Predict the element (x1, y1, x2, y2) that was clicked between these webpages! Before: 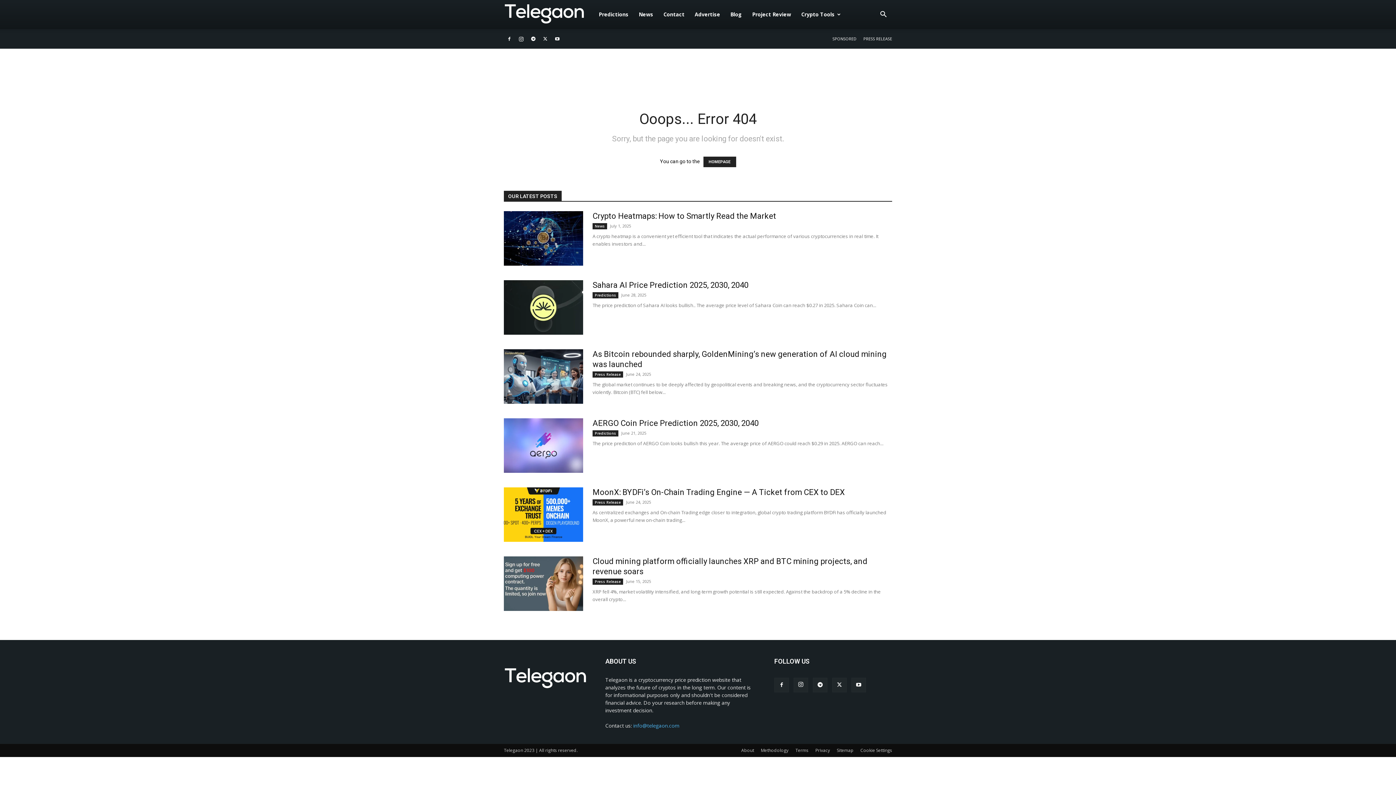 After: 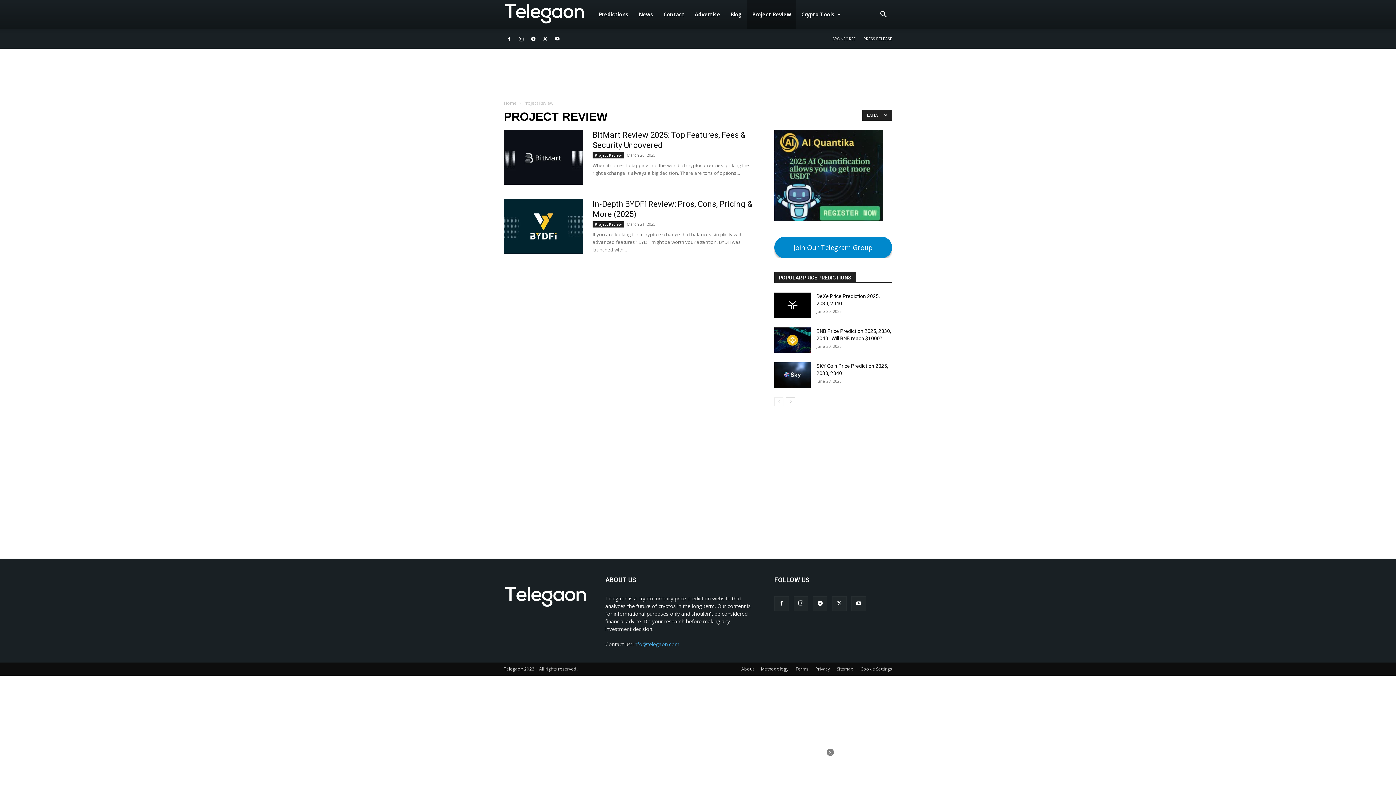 Action: label: Project Review bbox: (747, 0, 796, 29)